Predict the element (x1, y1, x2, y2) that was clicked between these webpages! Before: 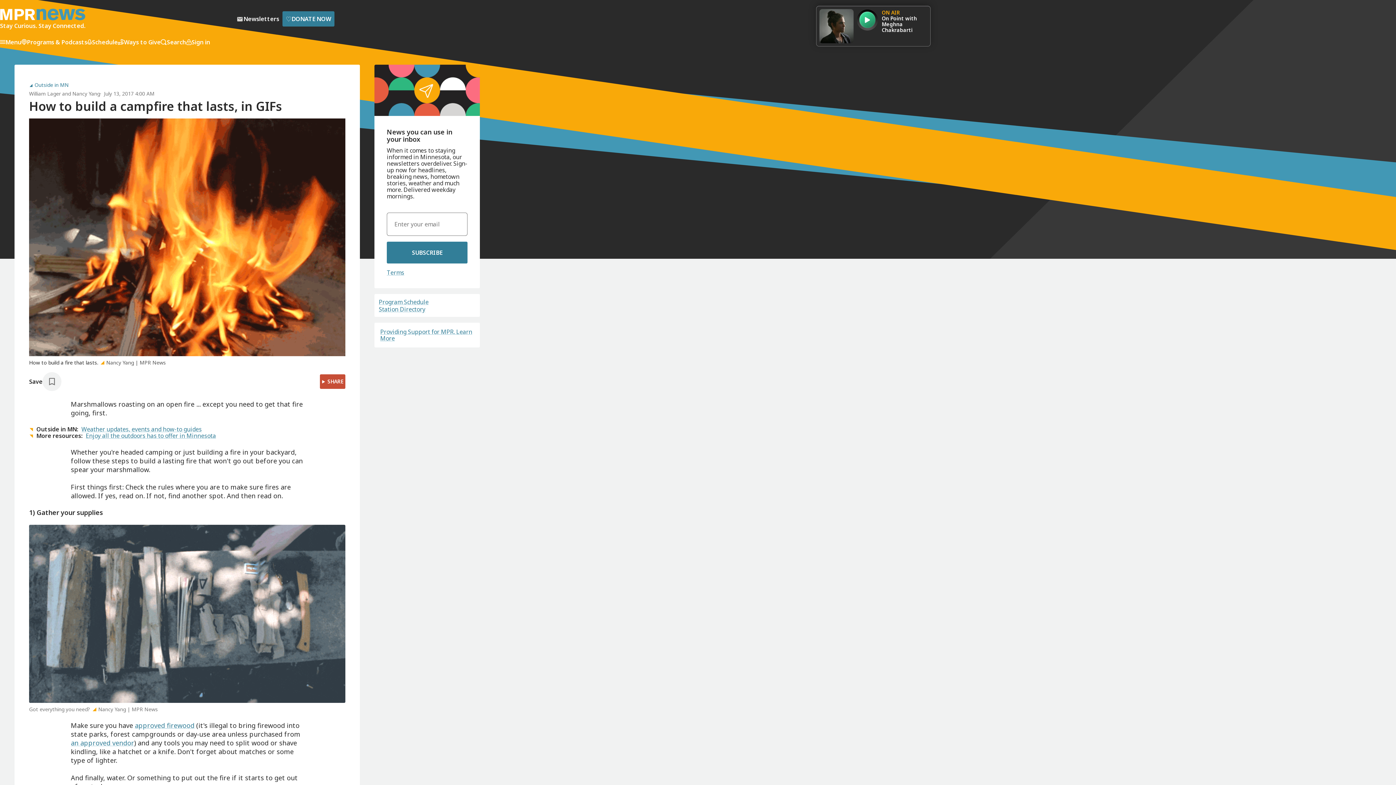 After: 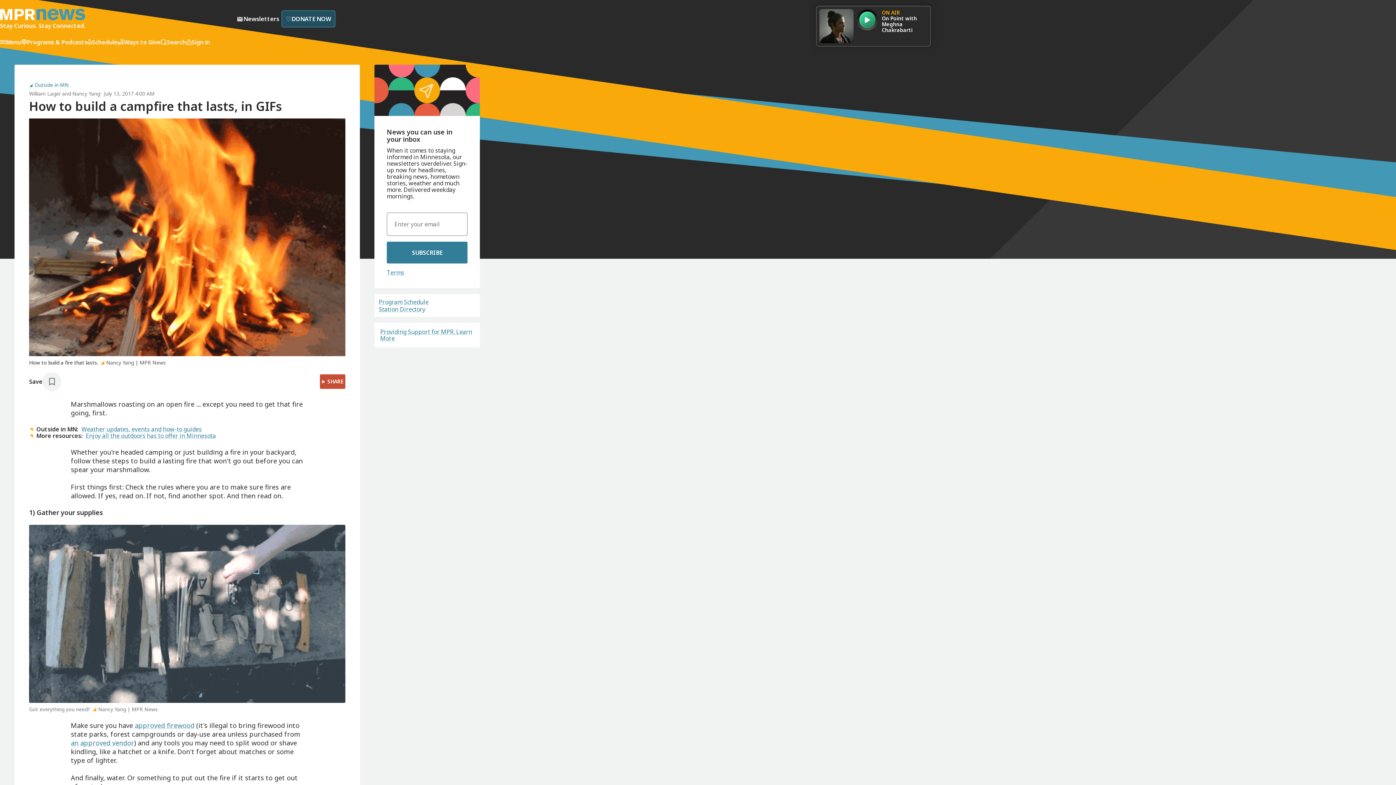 Action: bbox: (282, 11, 334, 26) label: Donate Now - Link opens in a new tab